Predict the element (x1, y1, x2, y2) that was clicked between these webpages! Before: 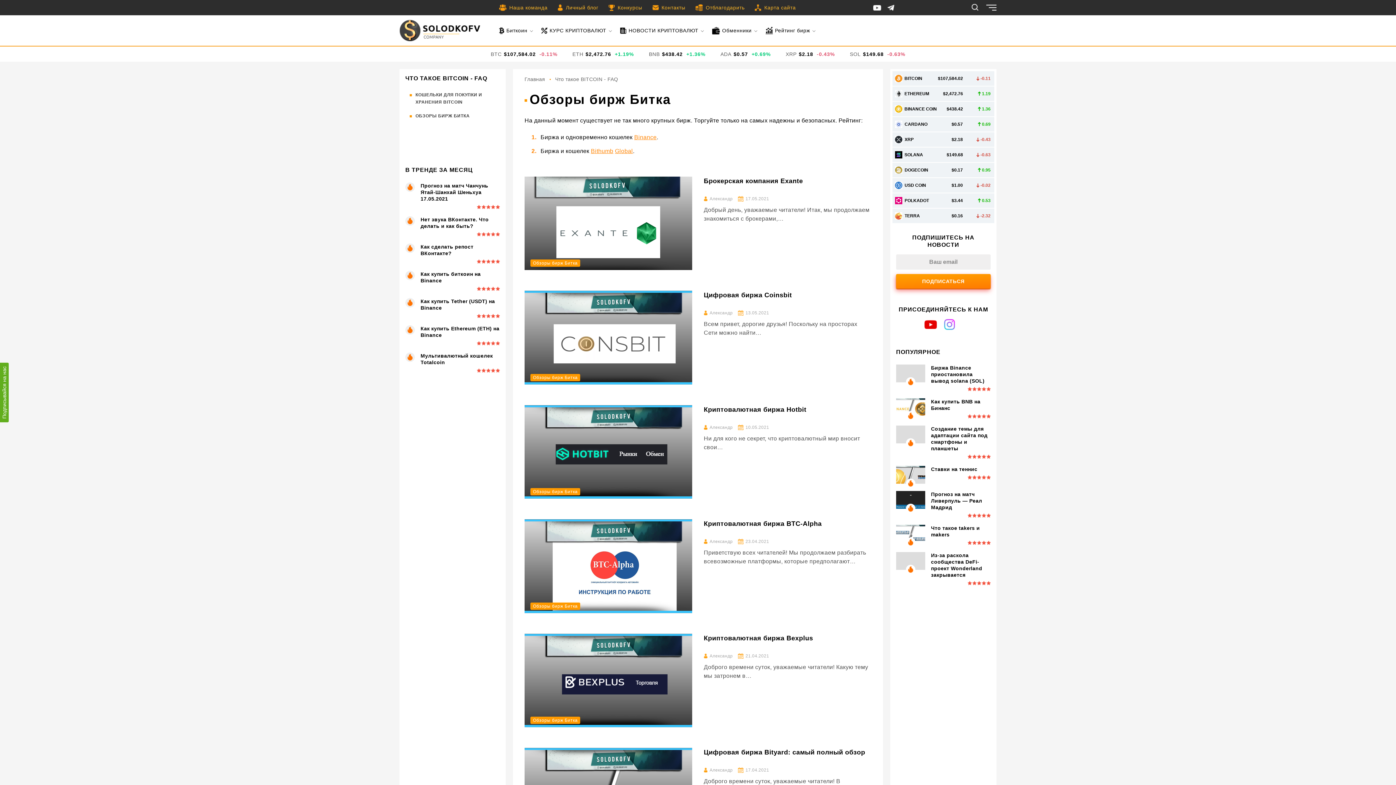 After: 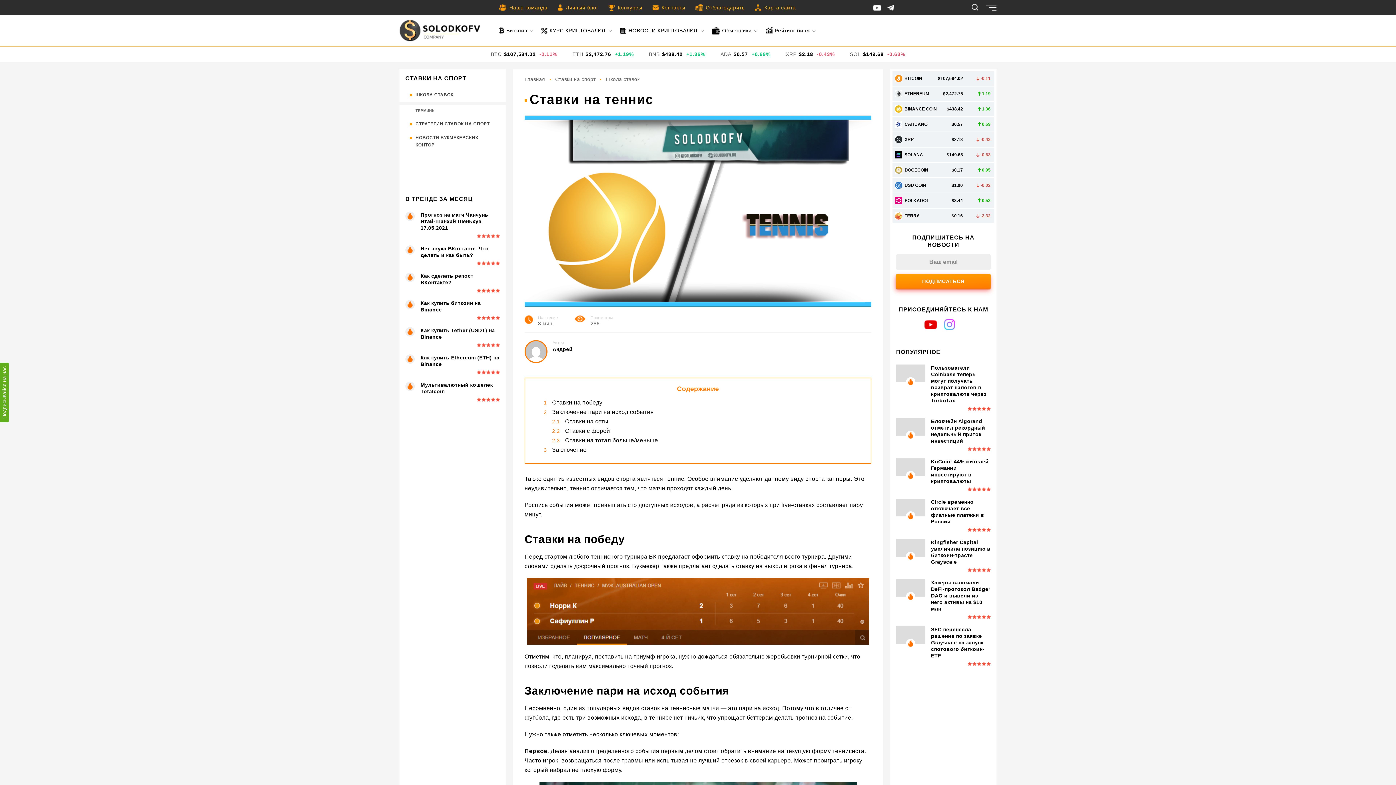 Action: bbox: (896, 466, 925, 484)